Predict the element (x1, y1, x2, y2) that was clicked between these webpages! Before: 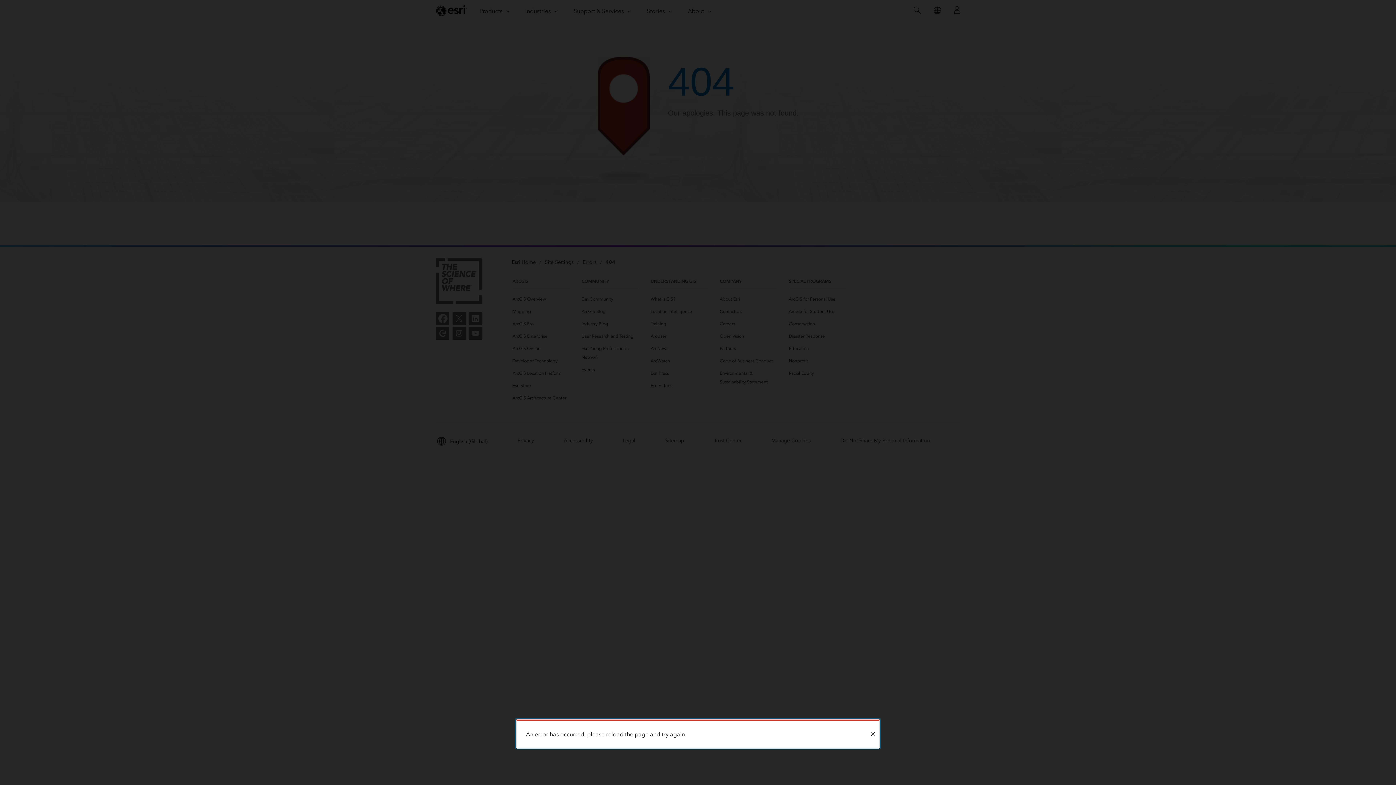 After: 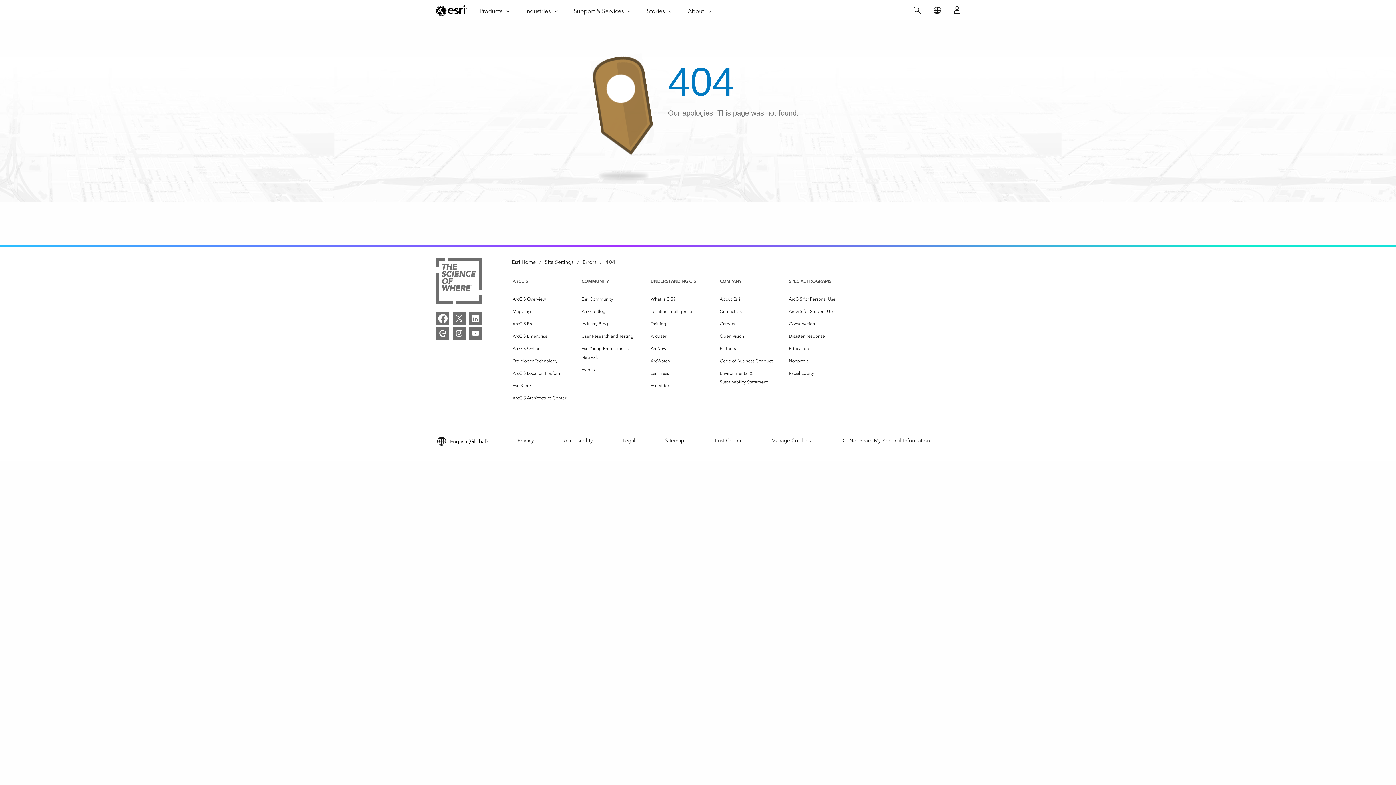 Action: label: Close bbox: (866, 721, 879, 748)